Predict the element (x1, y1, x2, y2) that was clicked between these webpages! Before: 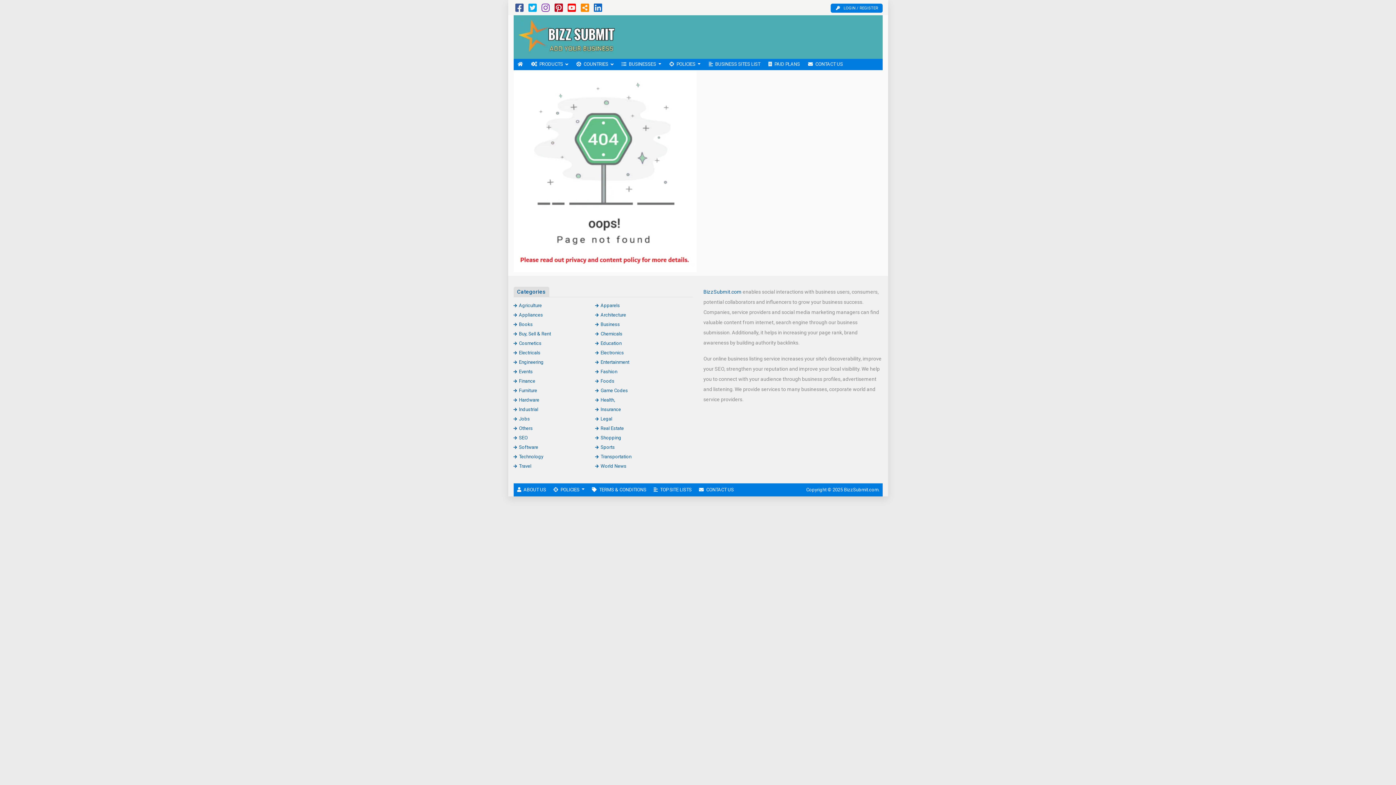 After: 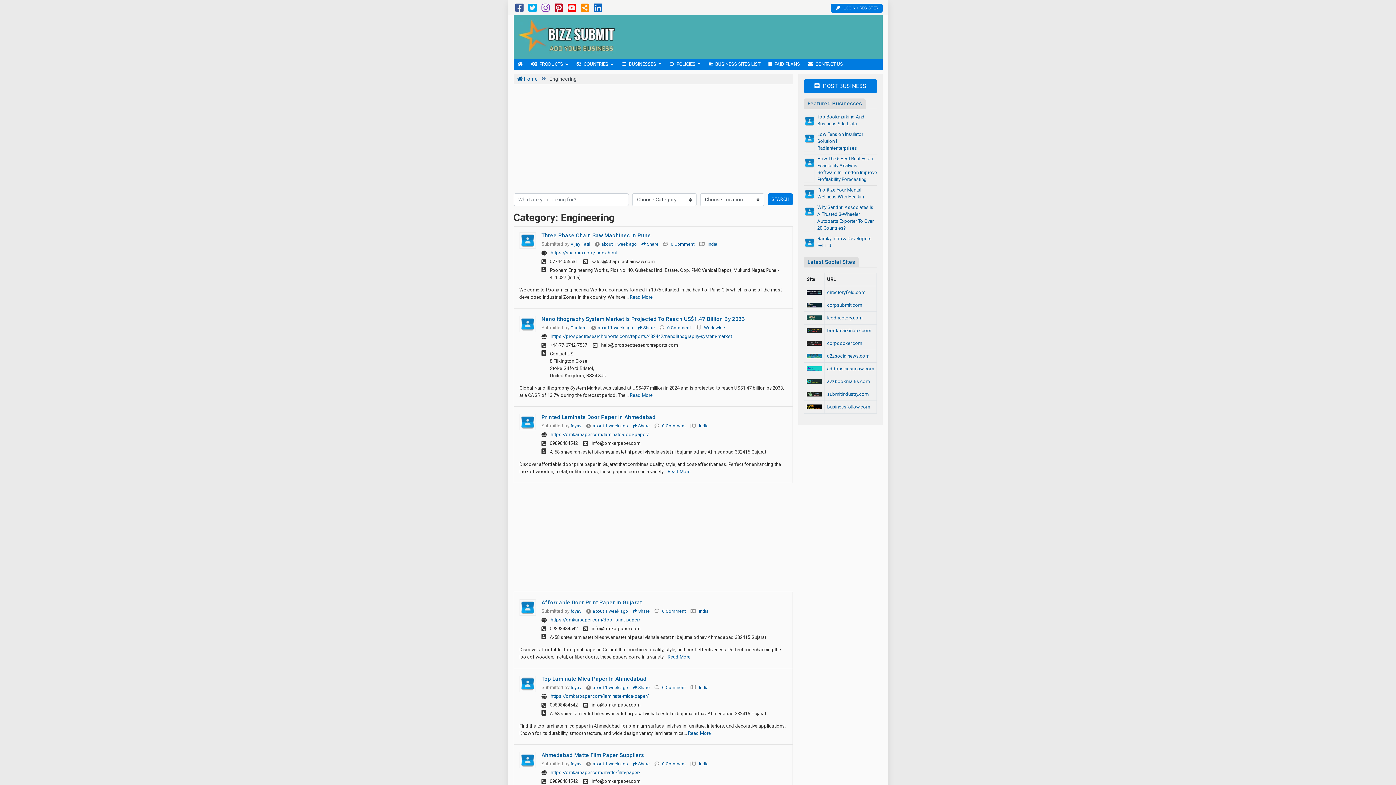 Action: bbox: (513, 359, 543, 364) label: Engineering